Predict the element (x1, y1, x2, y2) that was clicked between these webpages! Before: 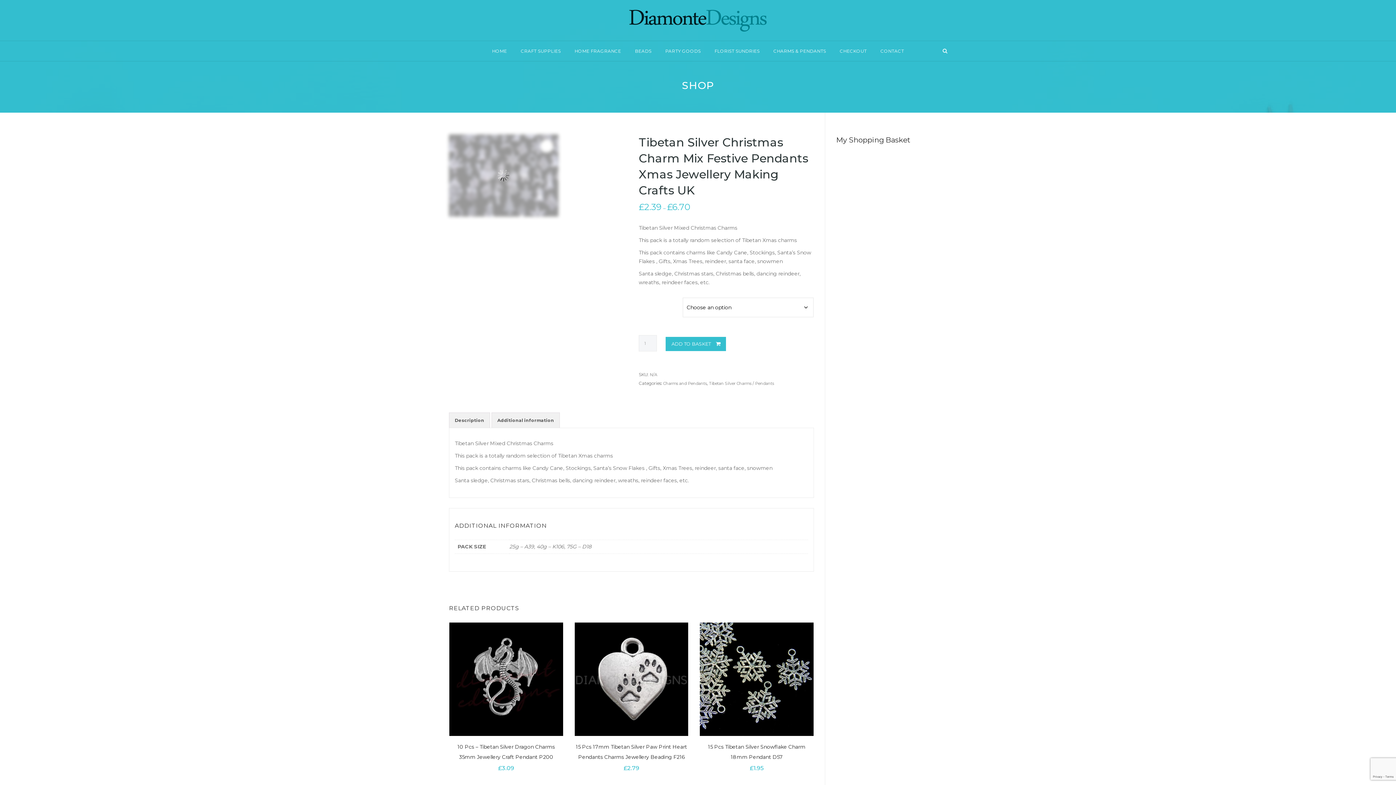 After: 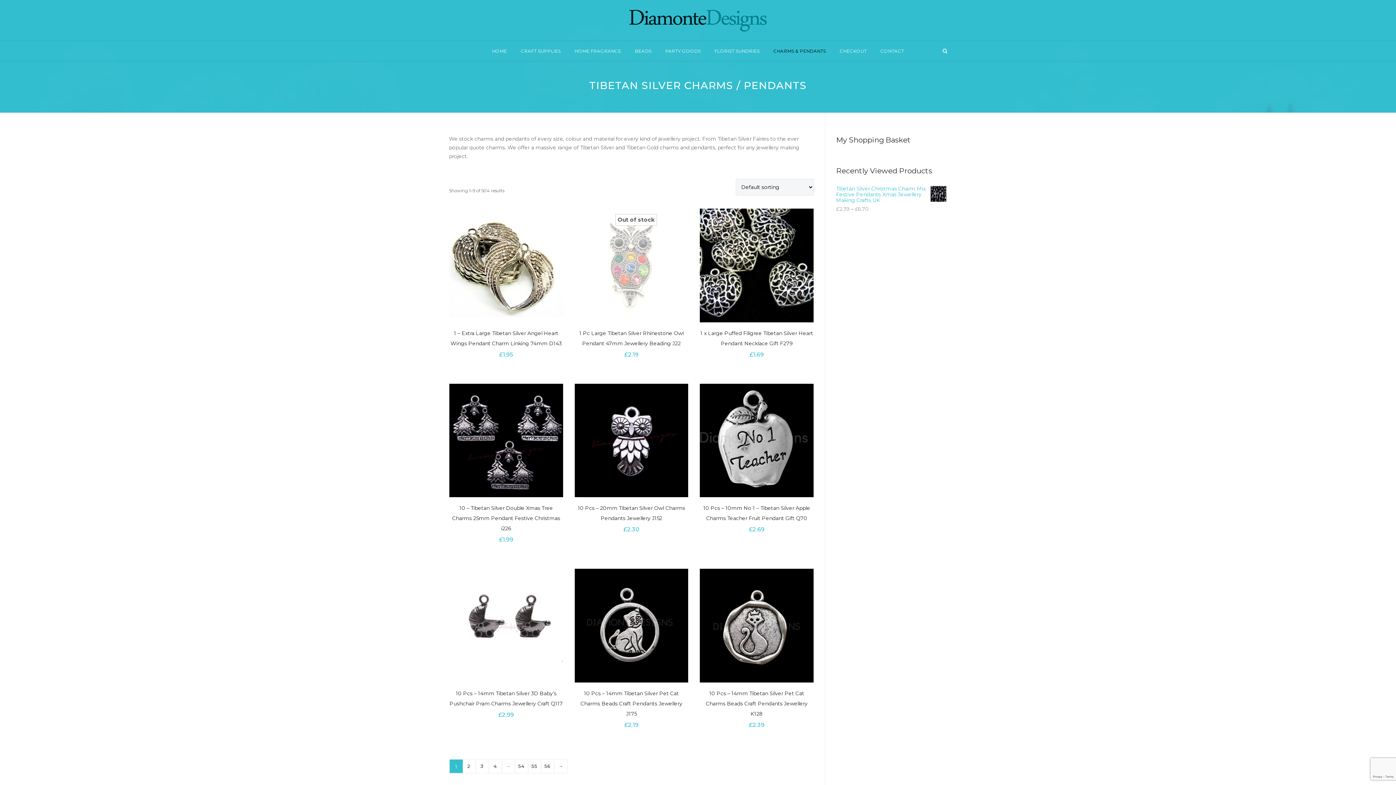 Action: label: Tibetan Silver Charms / Pendants bbox: (709, 381, 774, 386)